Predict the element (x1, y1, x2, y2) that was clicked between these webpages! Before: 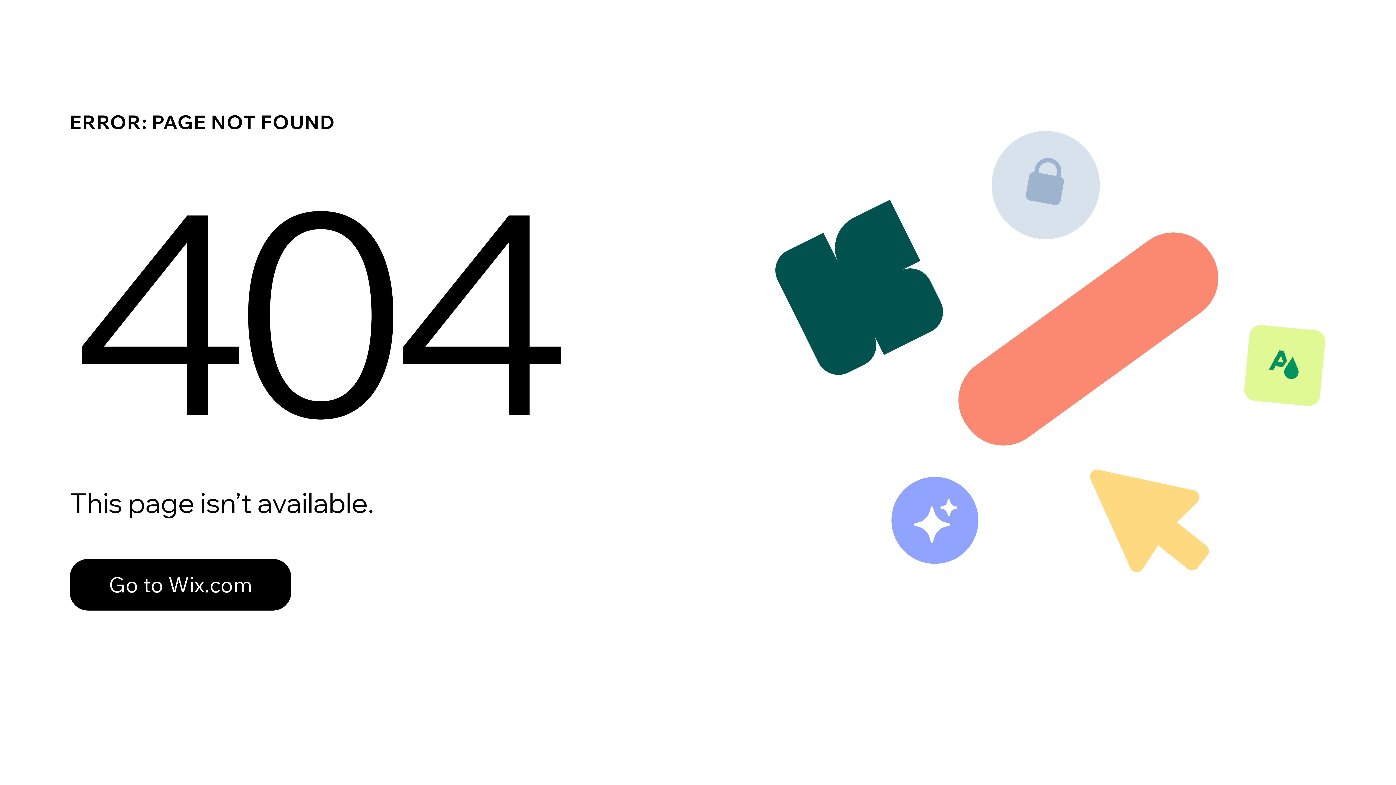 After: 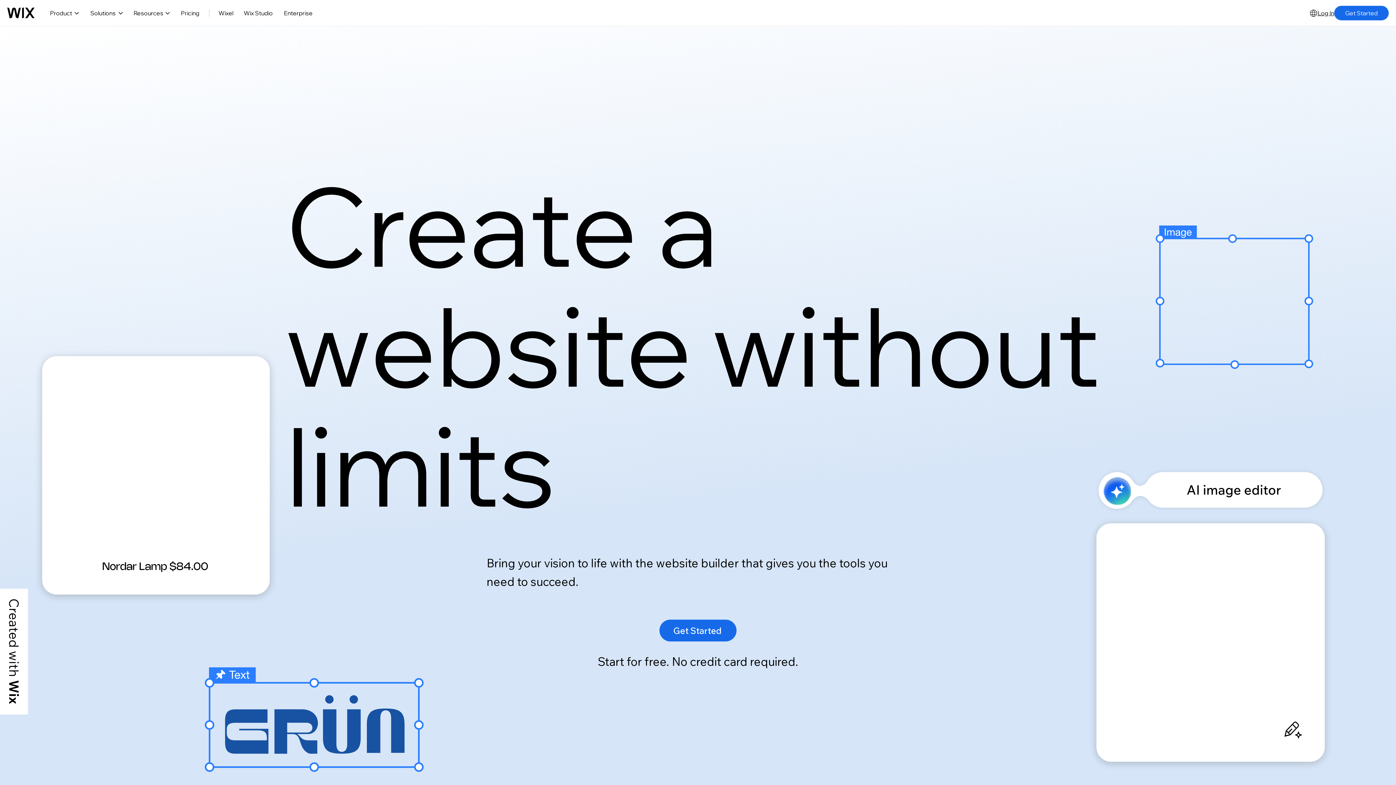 Action: bbox: (69, 559, 291, 610) label: Go to Wix.com